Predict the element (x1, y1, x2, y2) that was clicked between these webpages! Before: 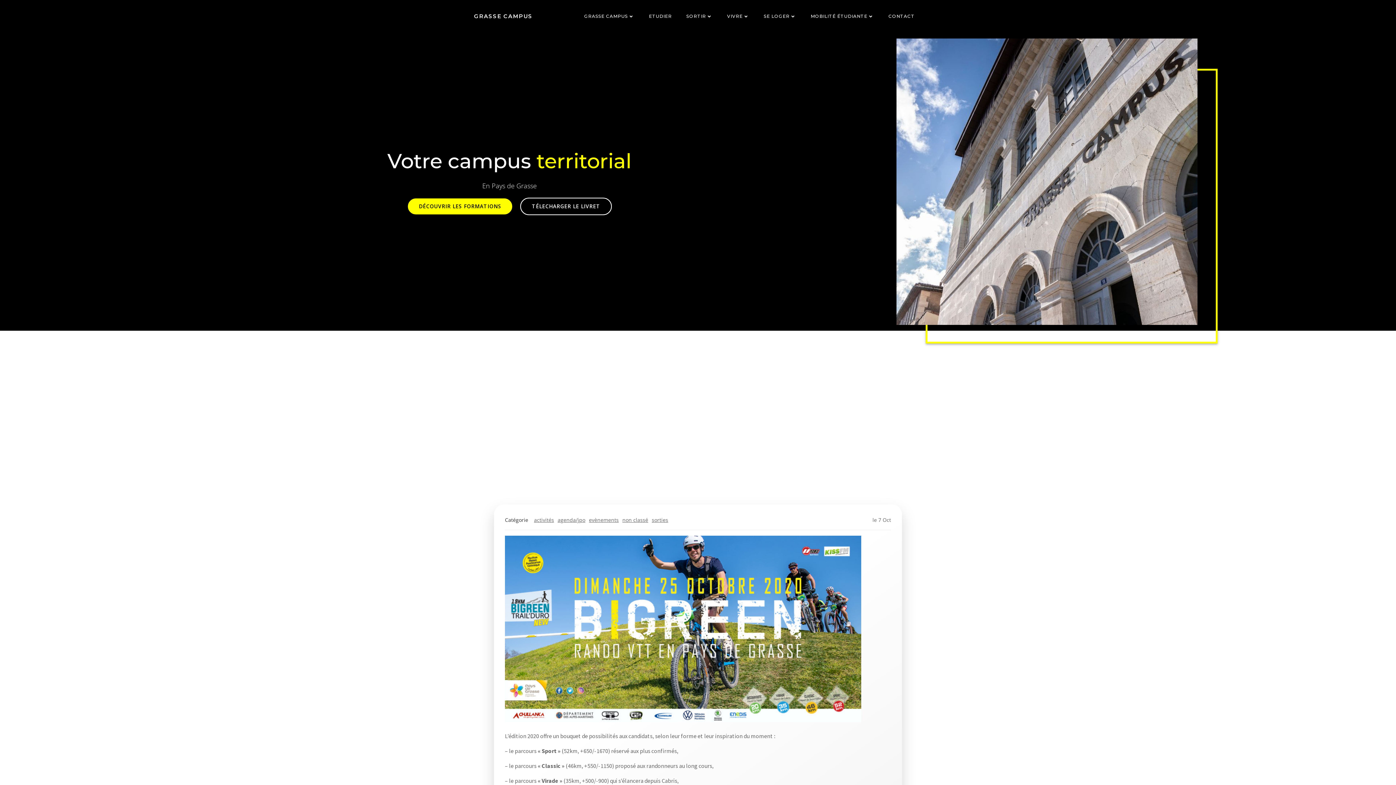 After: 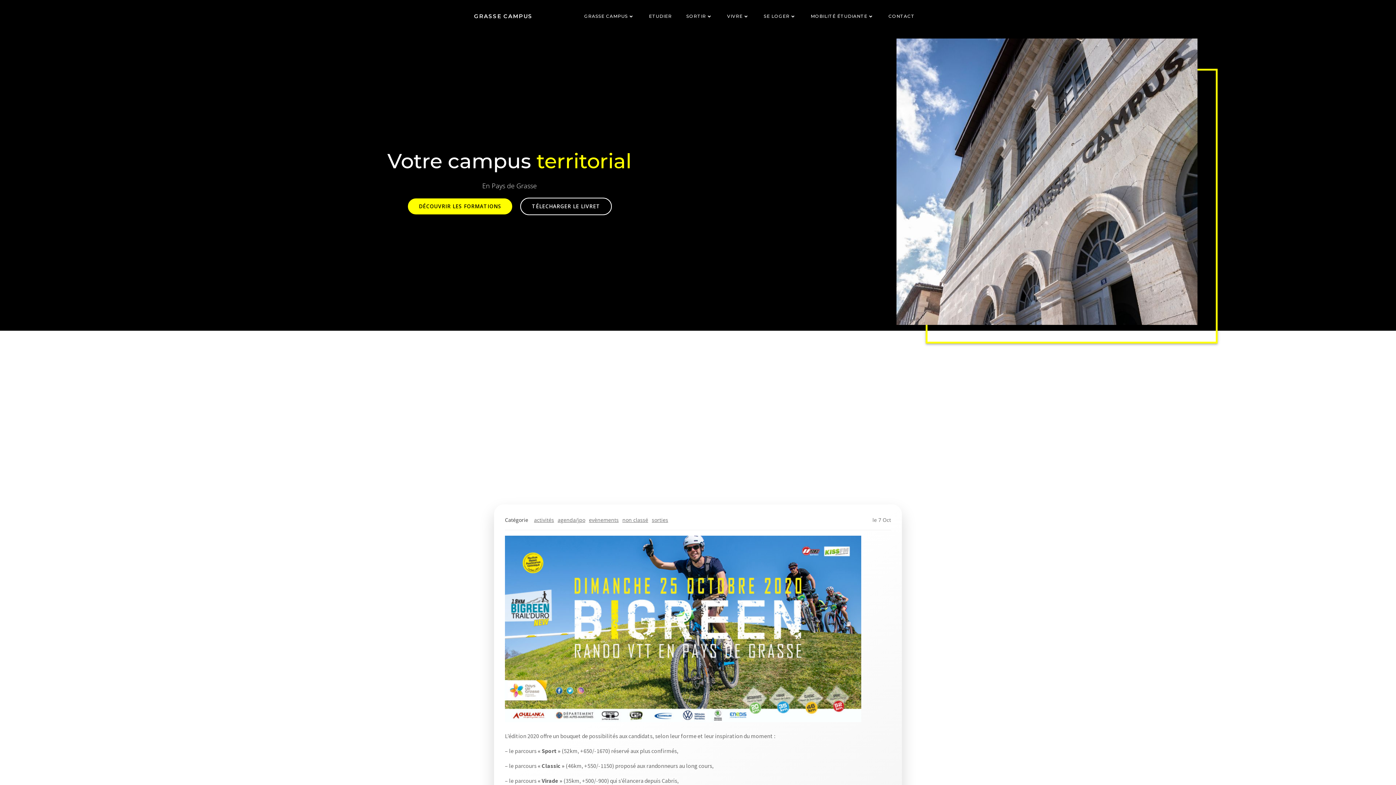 Action: label: DÉCOUVRIR LES FORMATIONS bbox: (407, 197, 513, 215)